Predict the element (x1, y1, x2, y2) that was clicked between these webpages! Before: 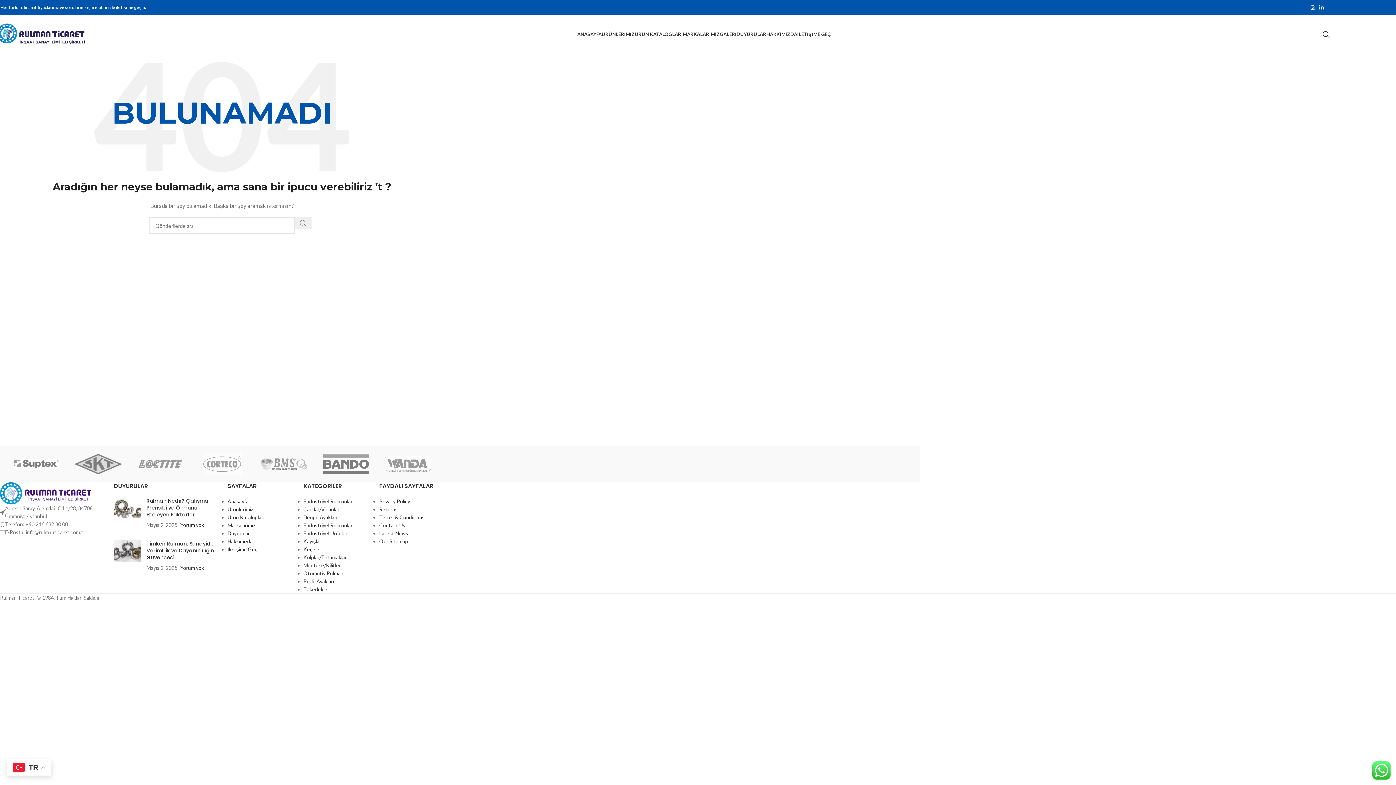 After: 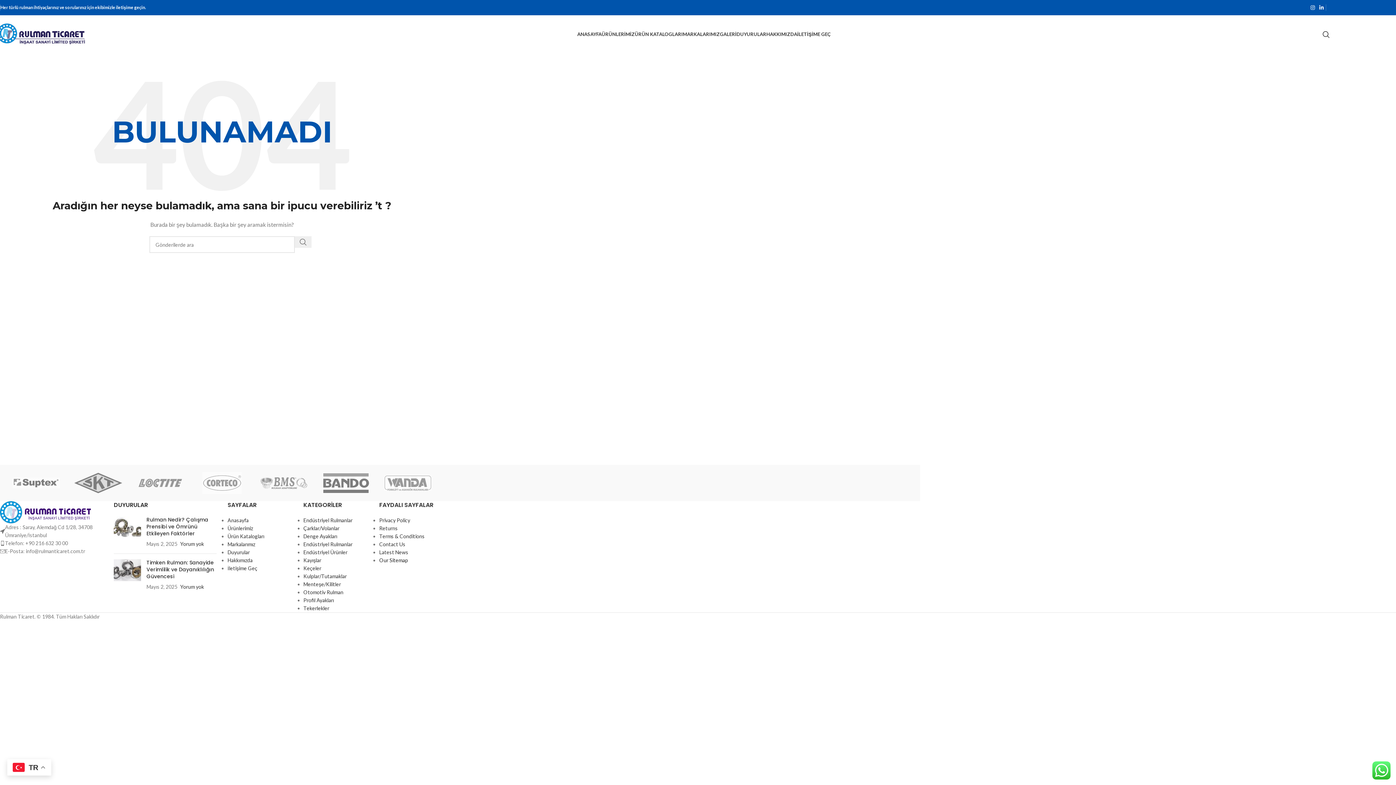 Action: label: Our Sitemap bbox: (379, 538, 408, 544)